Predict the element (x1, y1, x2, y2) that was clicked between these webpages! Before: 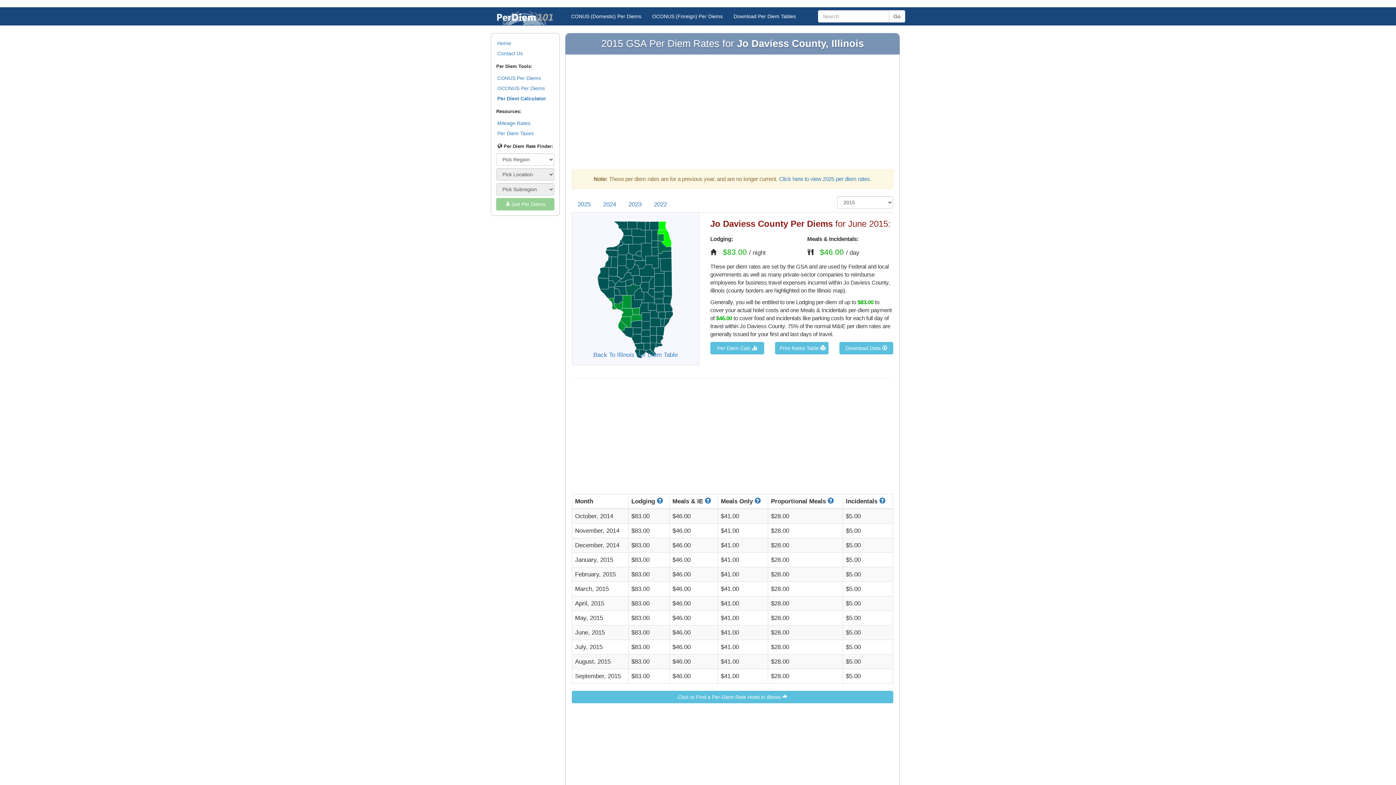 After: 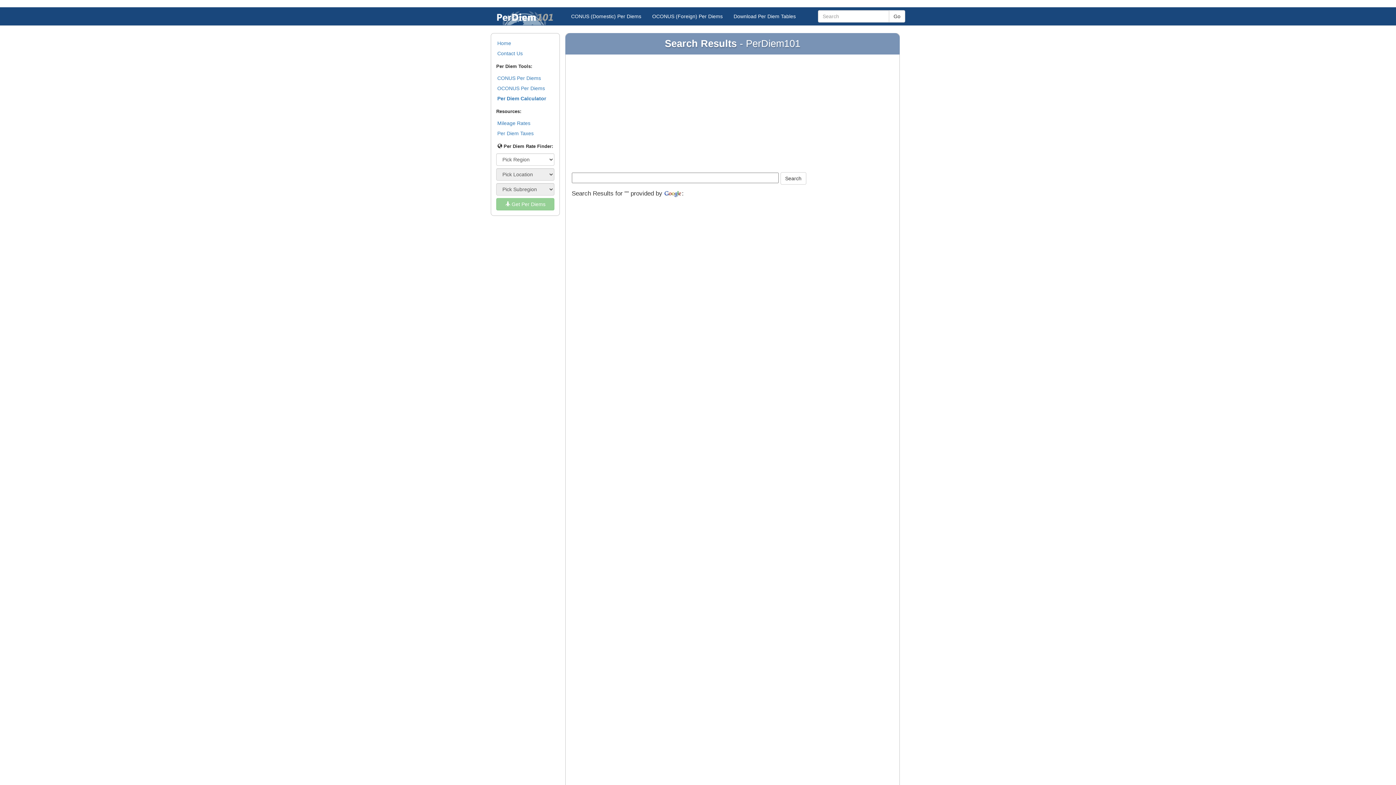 Action: label: Go bbox: (889, 10, 905, 22)